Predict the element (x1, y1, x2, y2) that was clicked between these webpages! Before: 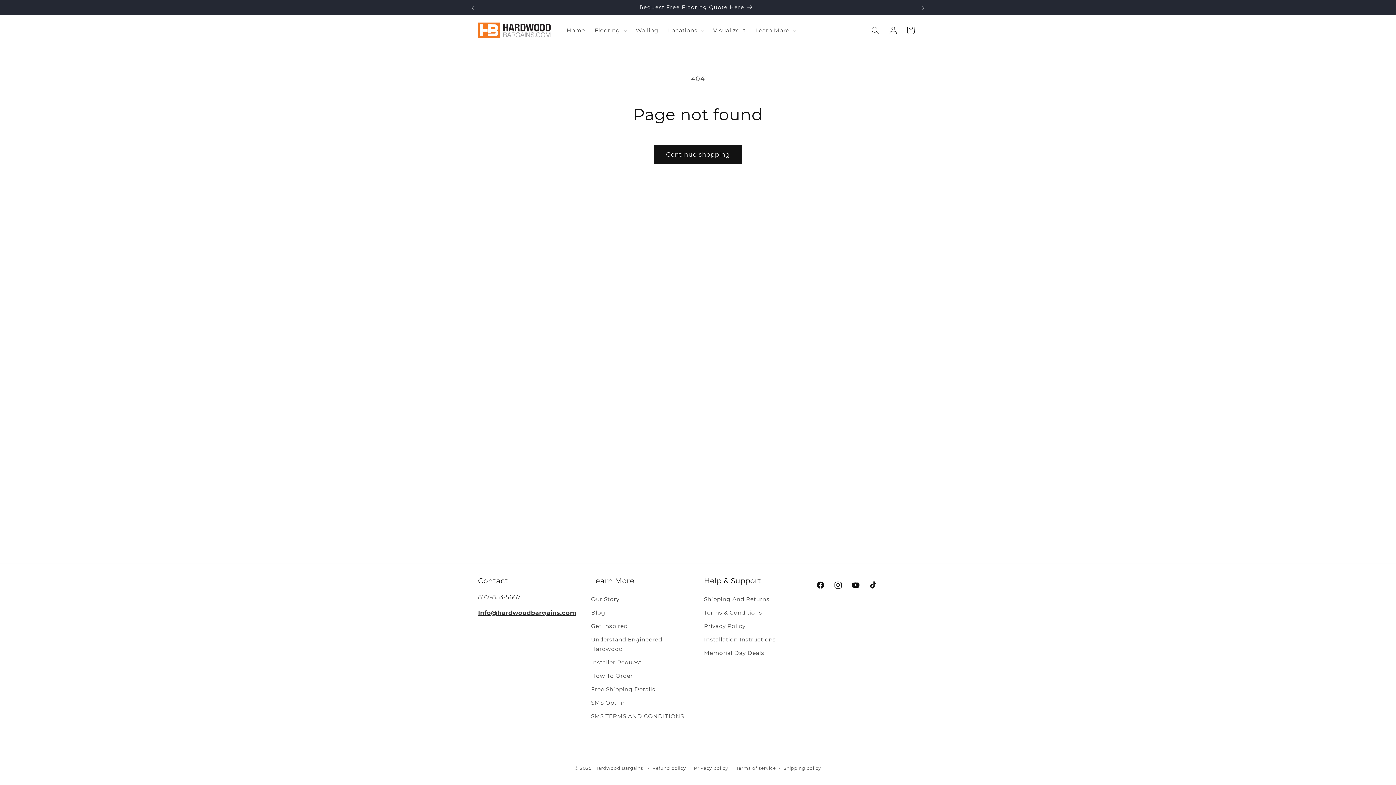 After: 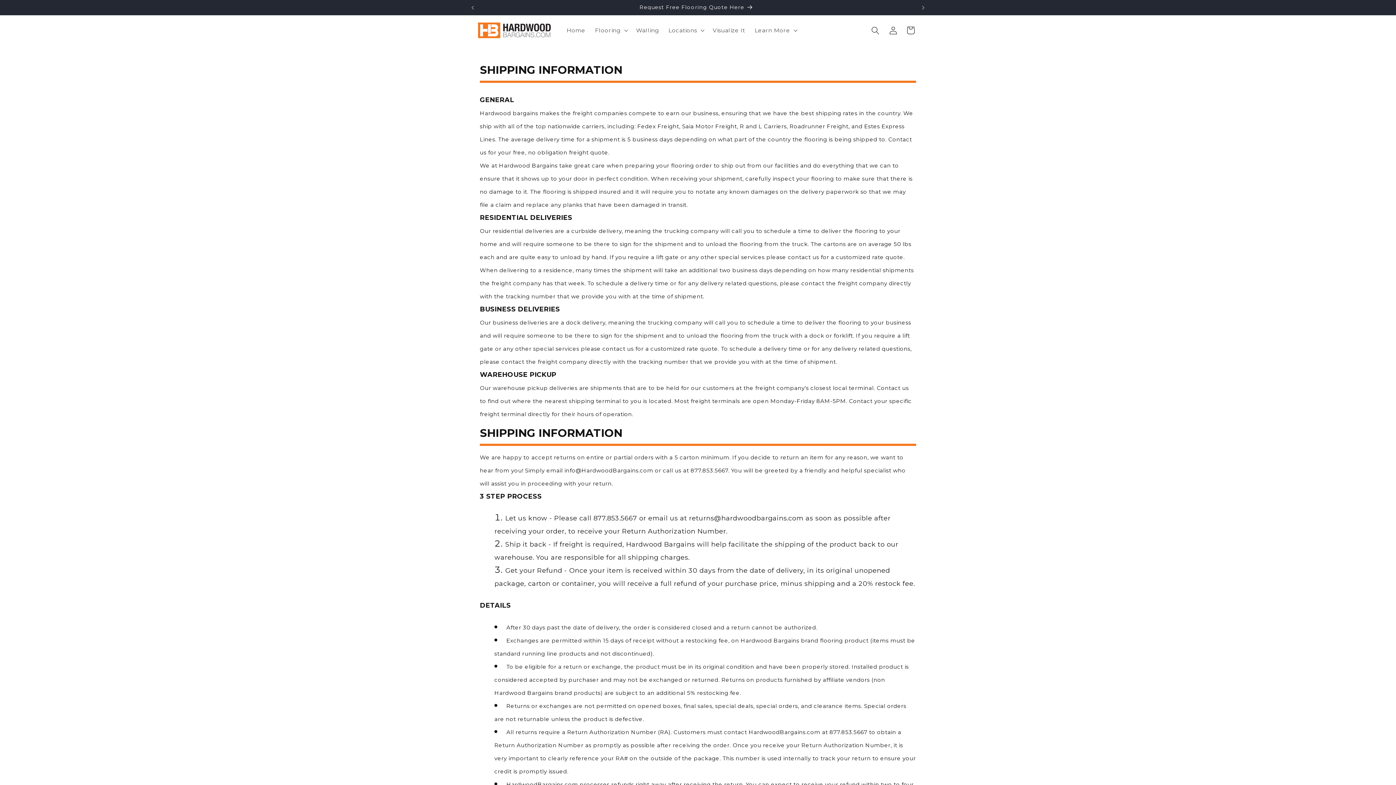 Action: label: Shipping And Returns bbox: (704, 594, 769, 606)